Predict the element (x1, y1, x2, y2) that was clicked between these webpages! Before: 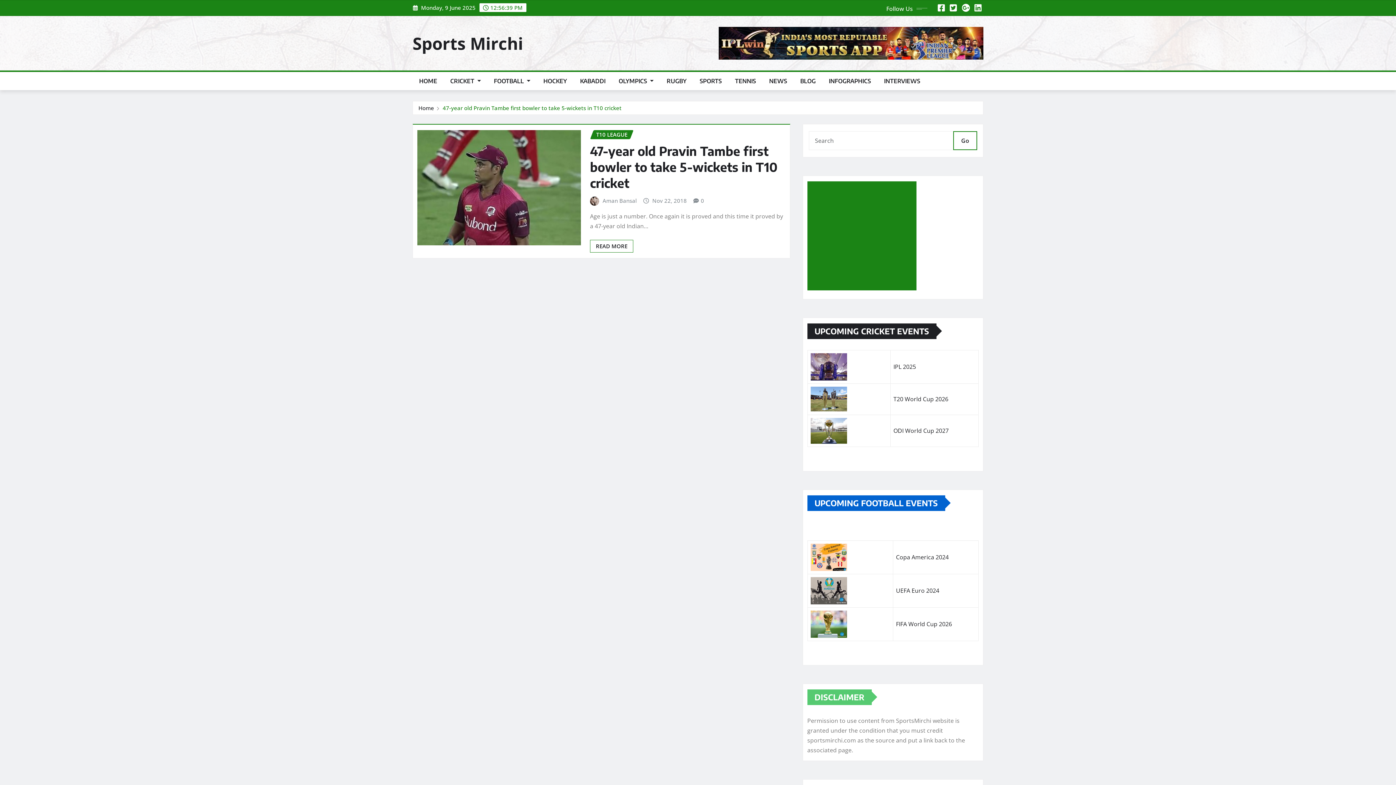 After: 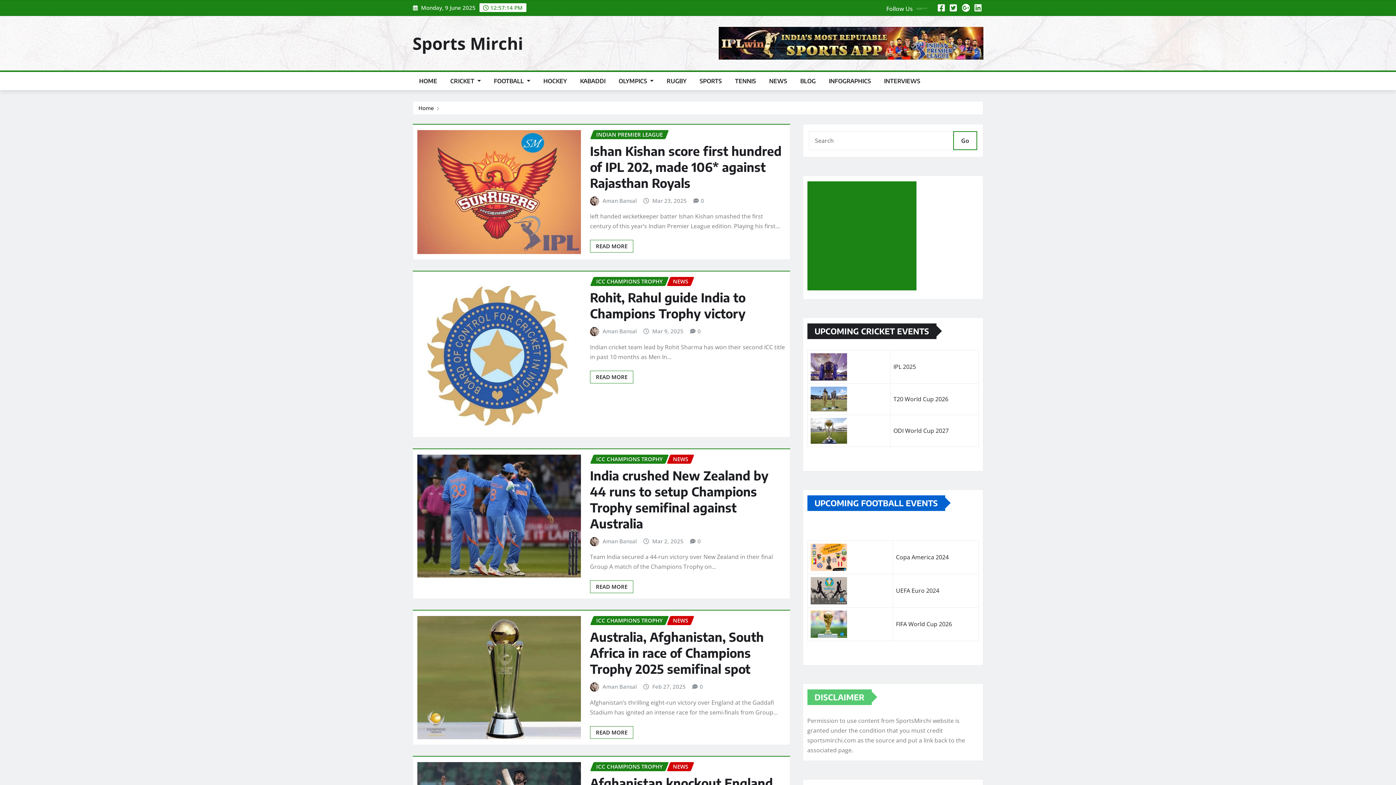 Action: label: Go bbox: (953, 131, 977, 150)